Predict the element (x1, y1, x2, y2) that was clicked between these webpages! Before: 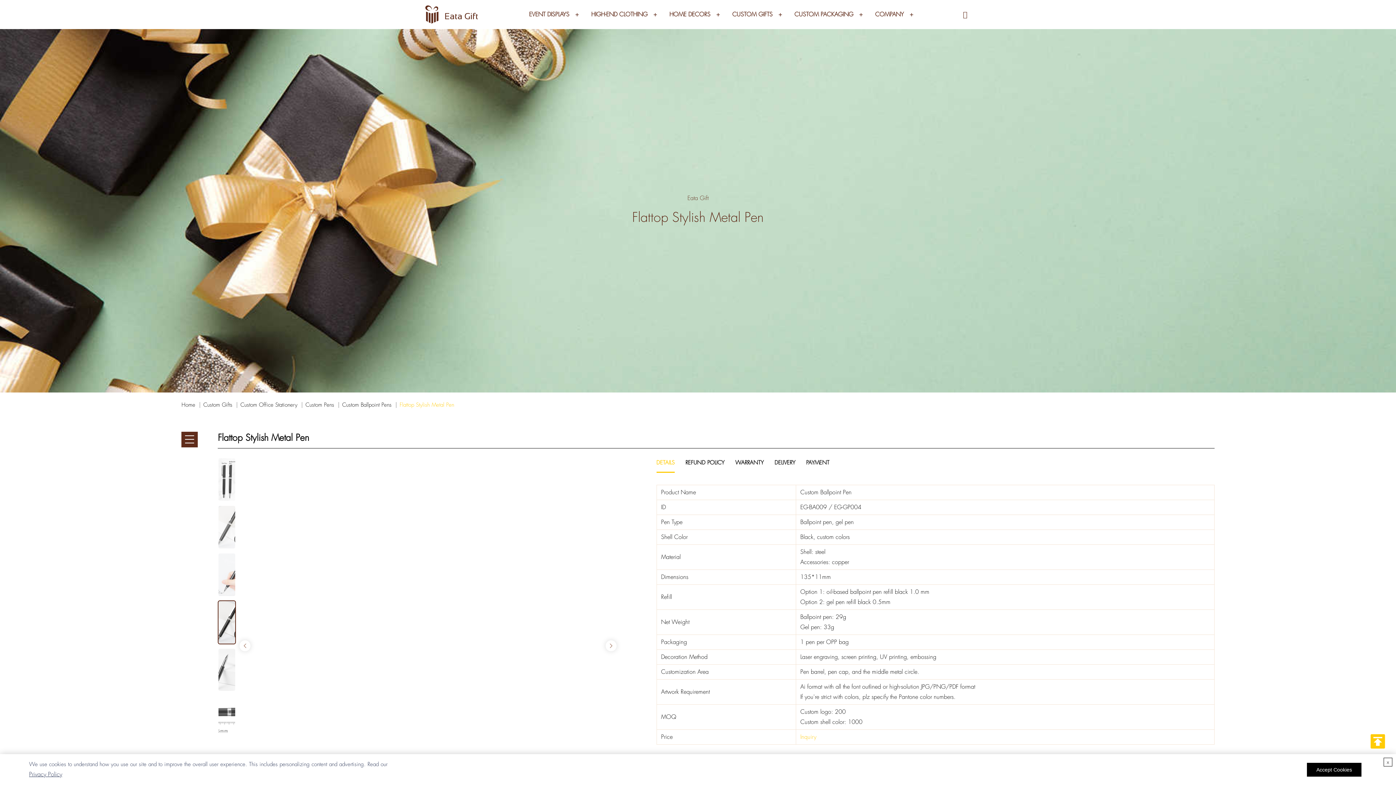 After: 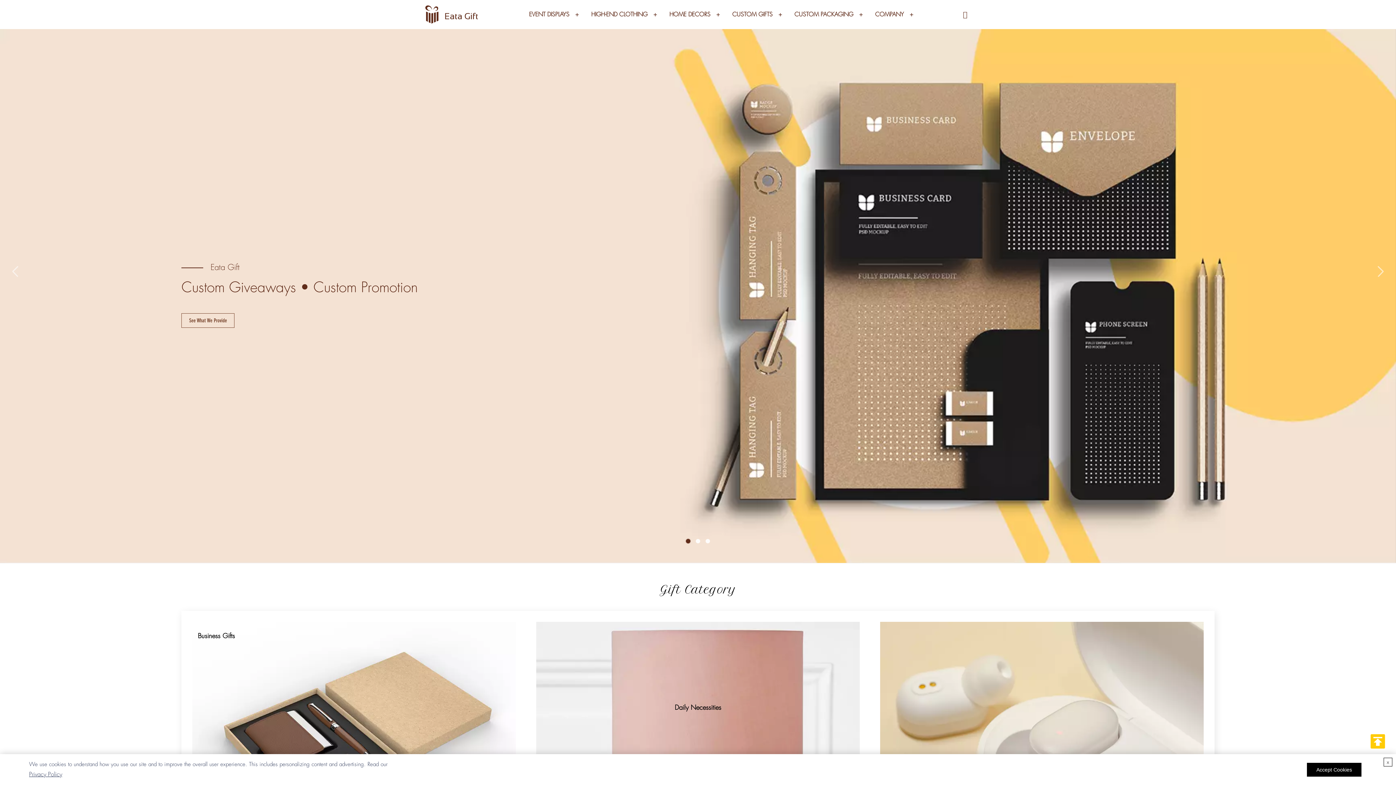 Action: bbox: (425, 10, 477, 17)